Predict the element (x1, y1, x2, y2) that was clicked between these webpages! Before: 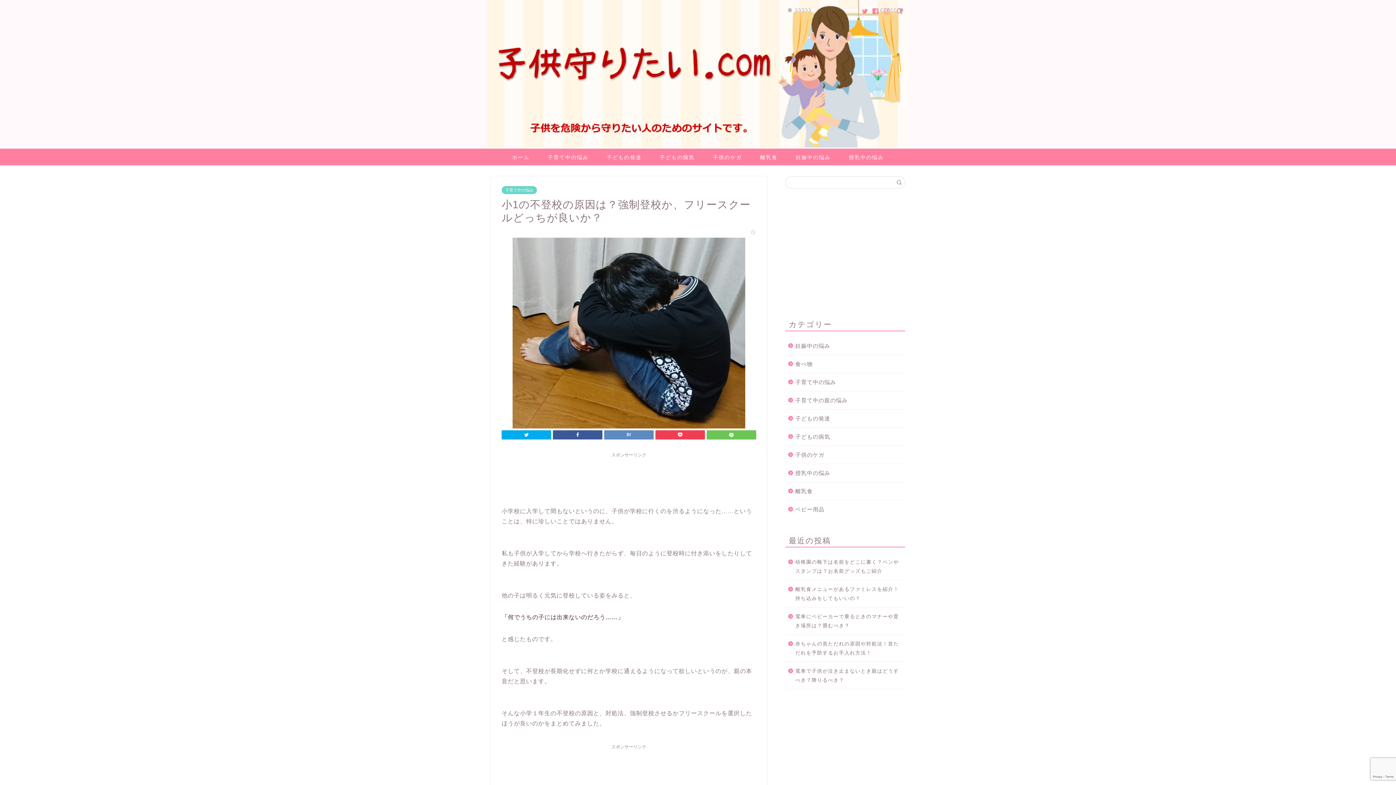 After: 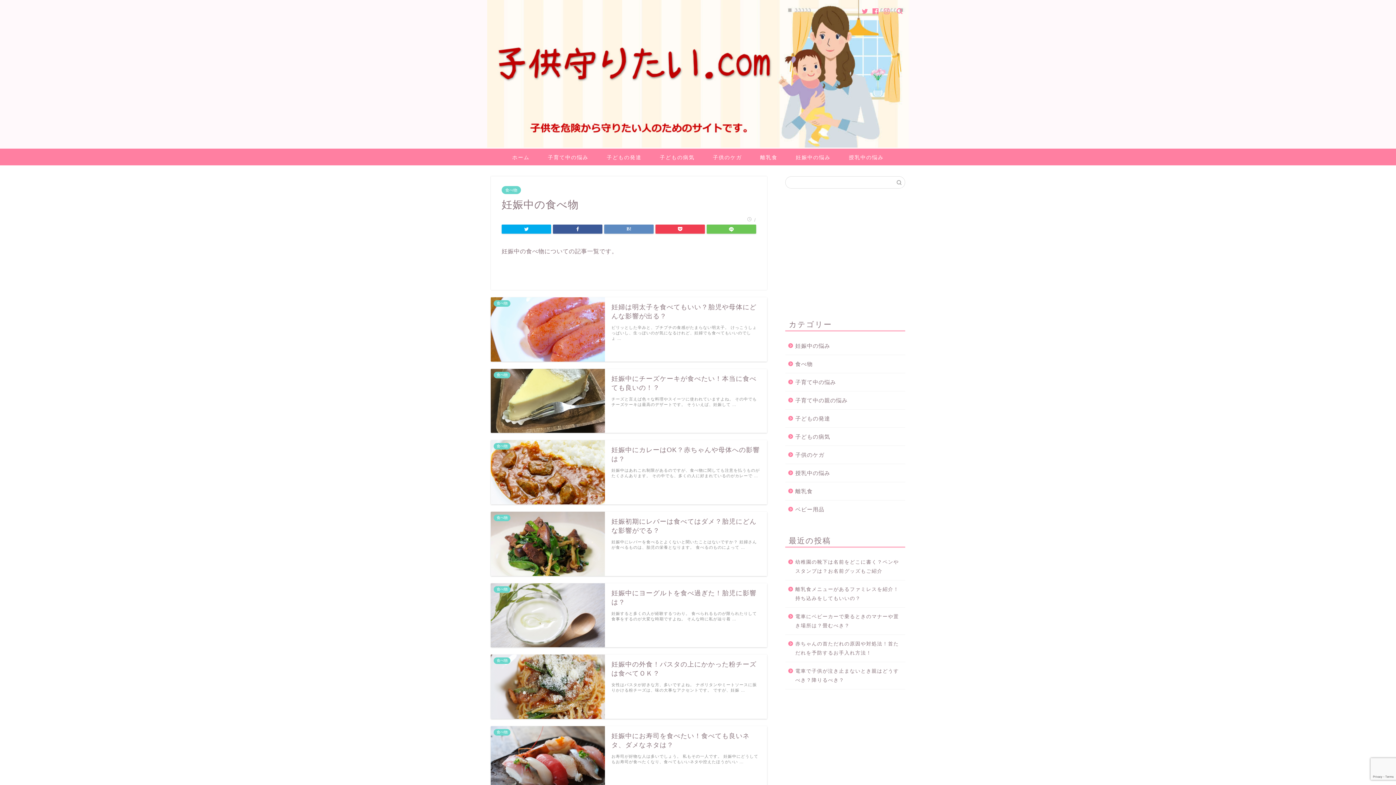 Action: bbox: (785, 355, 904, 373) label: 食べ物